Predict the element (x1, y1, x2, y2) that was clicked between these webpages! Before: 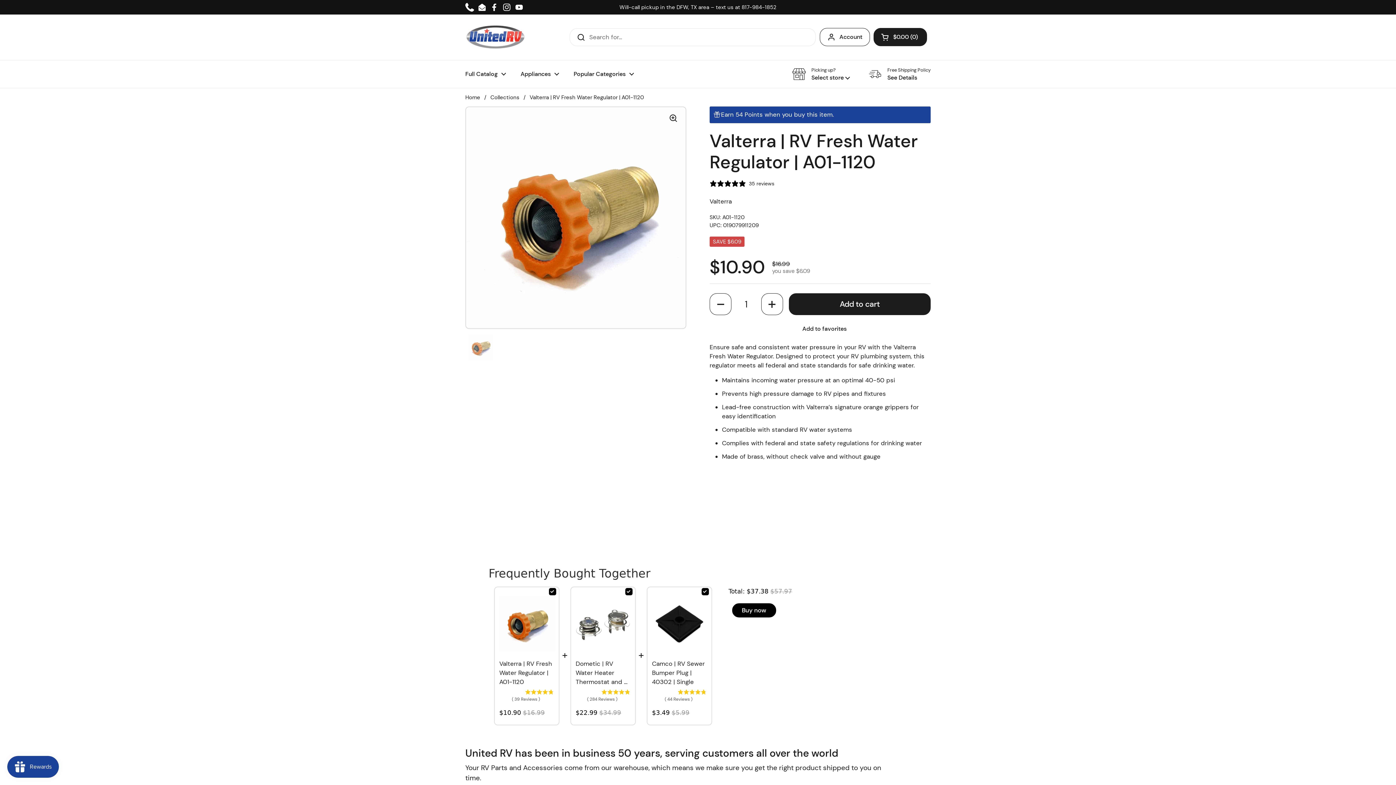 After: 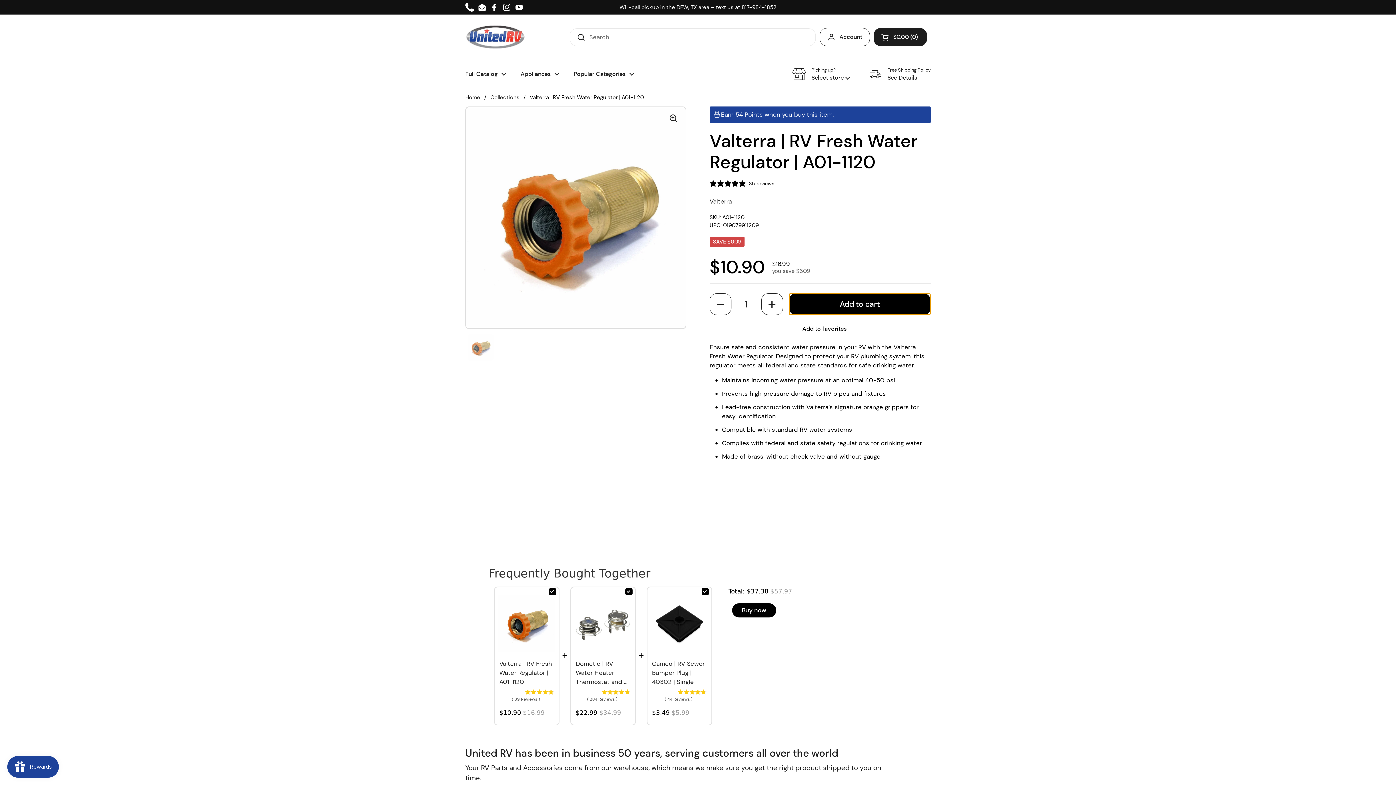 Action: bbox: (789, 293, 930, 315) label: Add to cart